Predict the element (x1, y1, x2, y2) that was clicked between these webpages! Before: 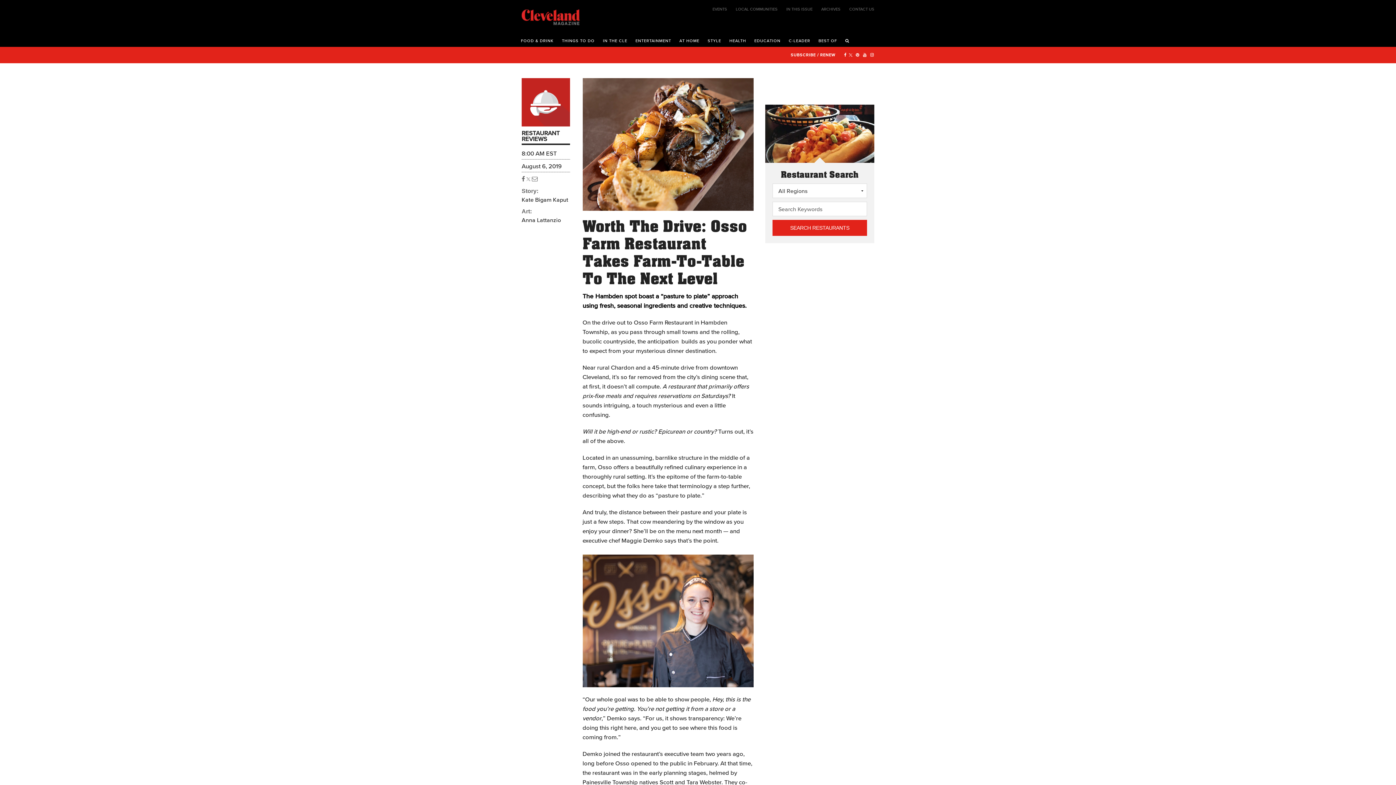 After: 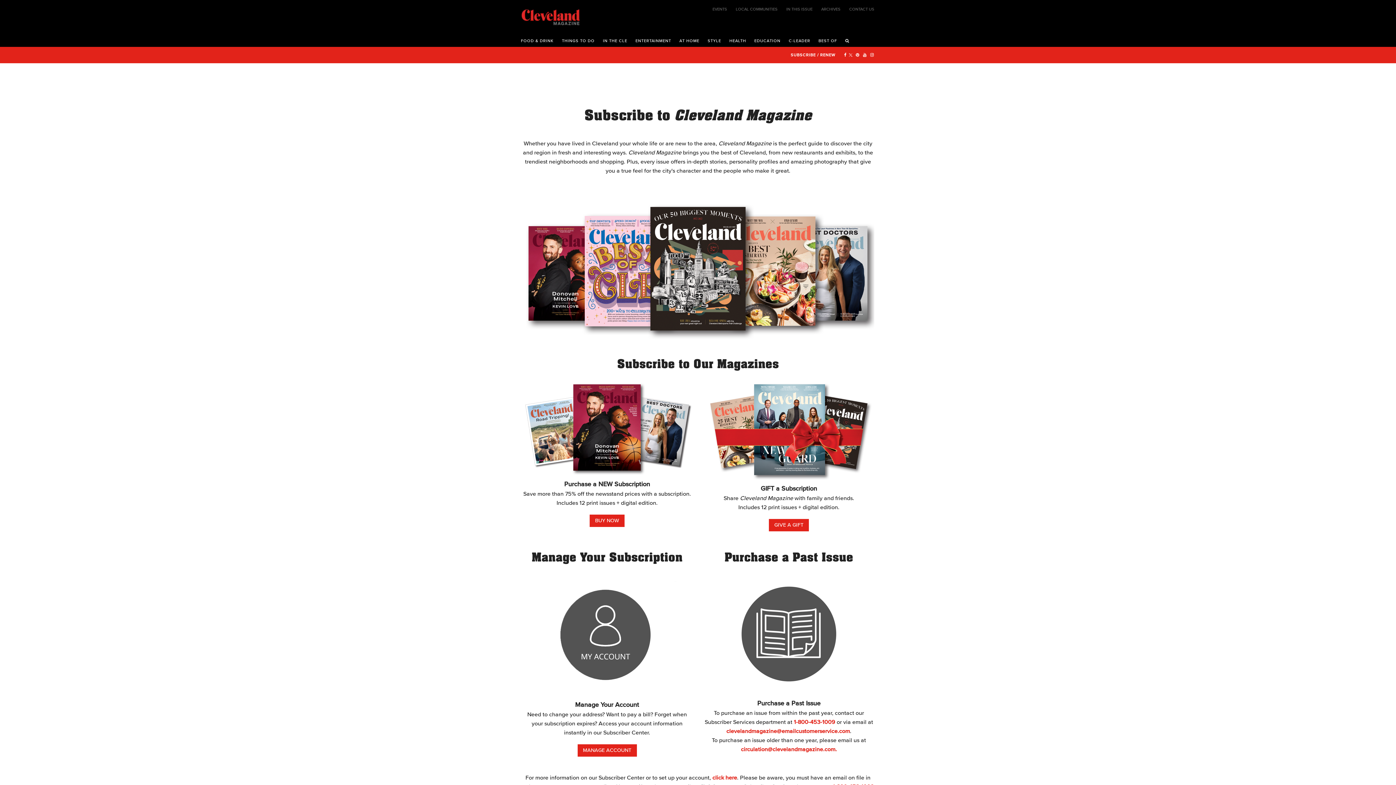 Action: bbox: (790, 52, 835, 57) label: SUBSCRIBE / RENEW